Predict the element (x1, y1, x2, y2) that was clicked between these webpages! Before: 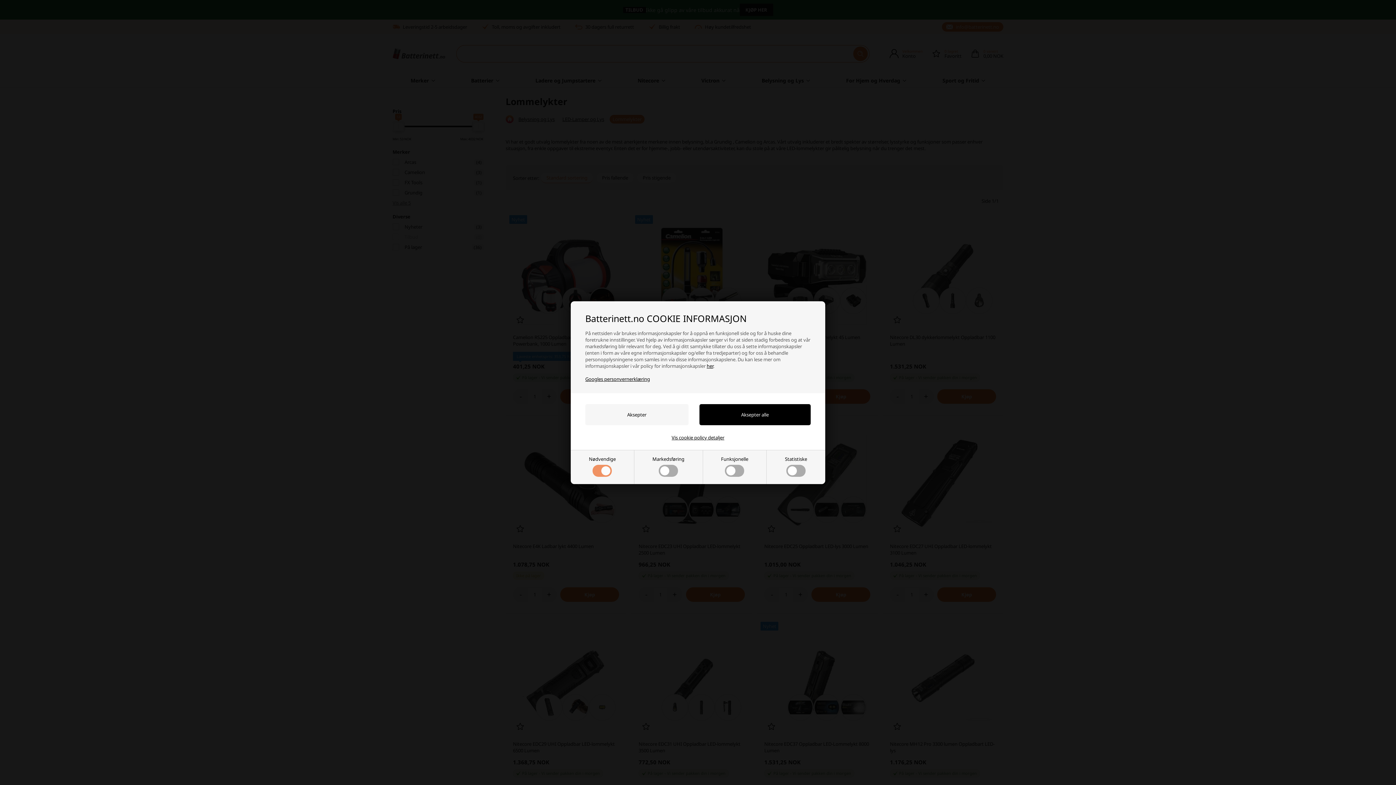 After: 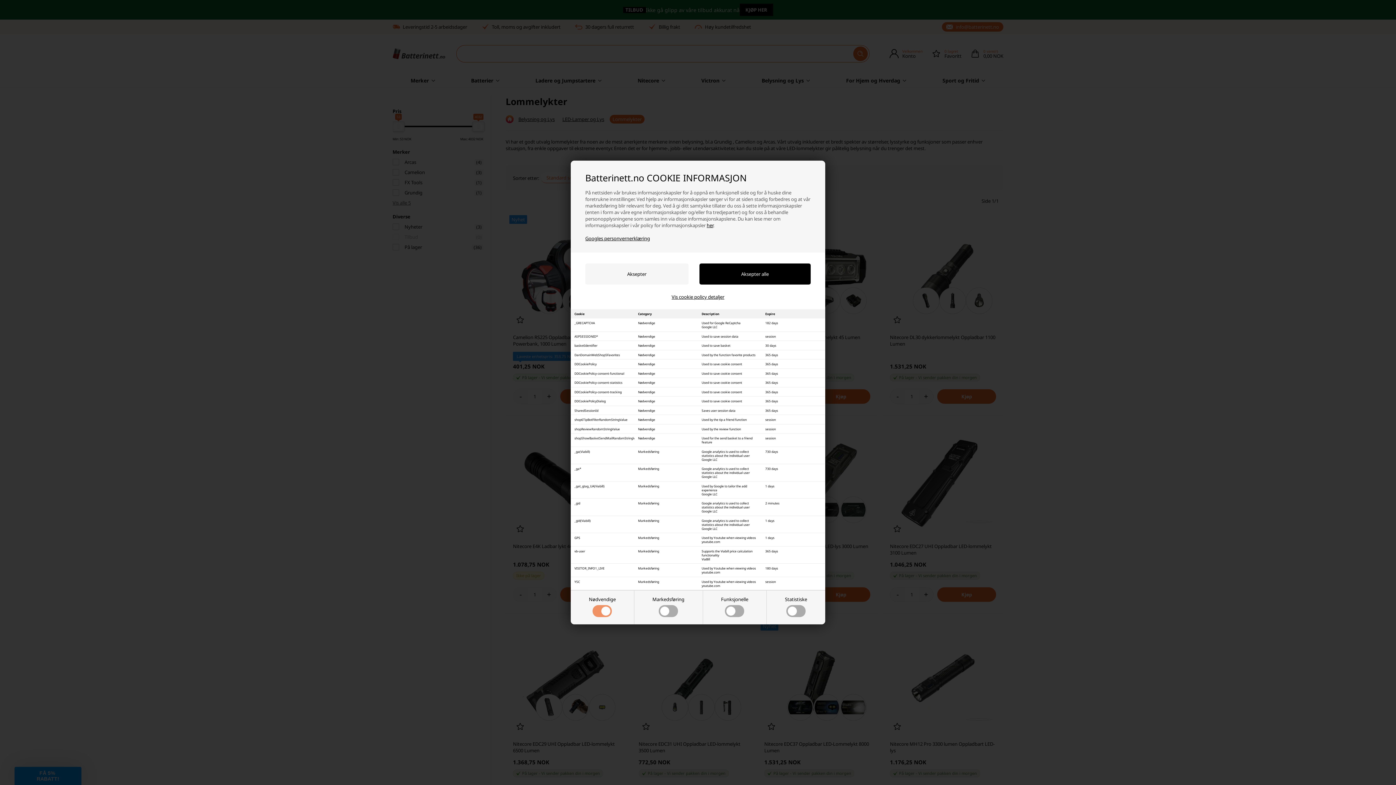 Action: bbox: (671, 434, 724, 440) label: Vis cookie policy detaljer